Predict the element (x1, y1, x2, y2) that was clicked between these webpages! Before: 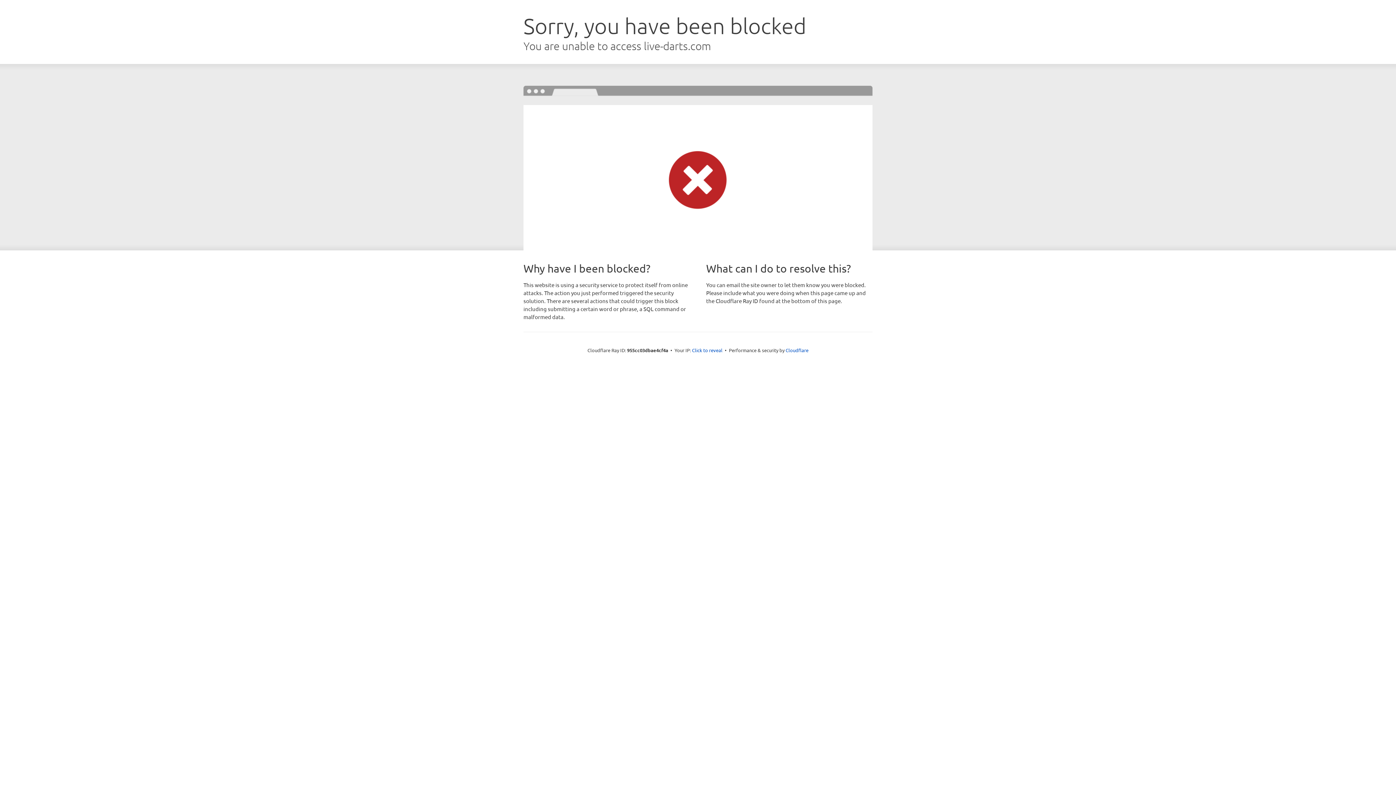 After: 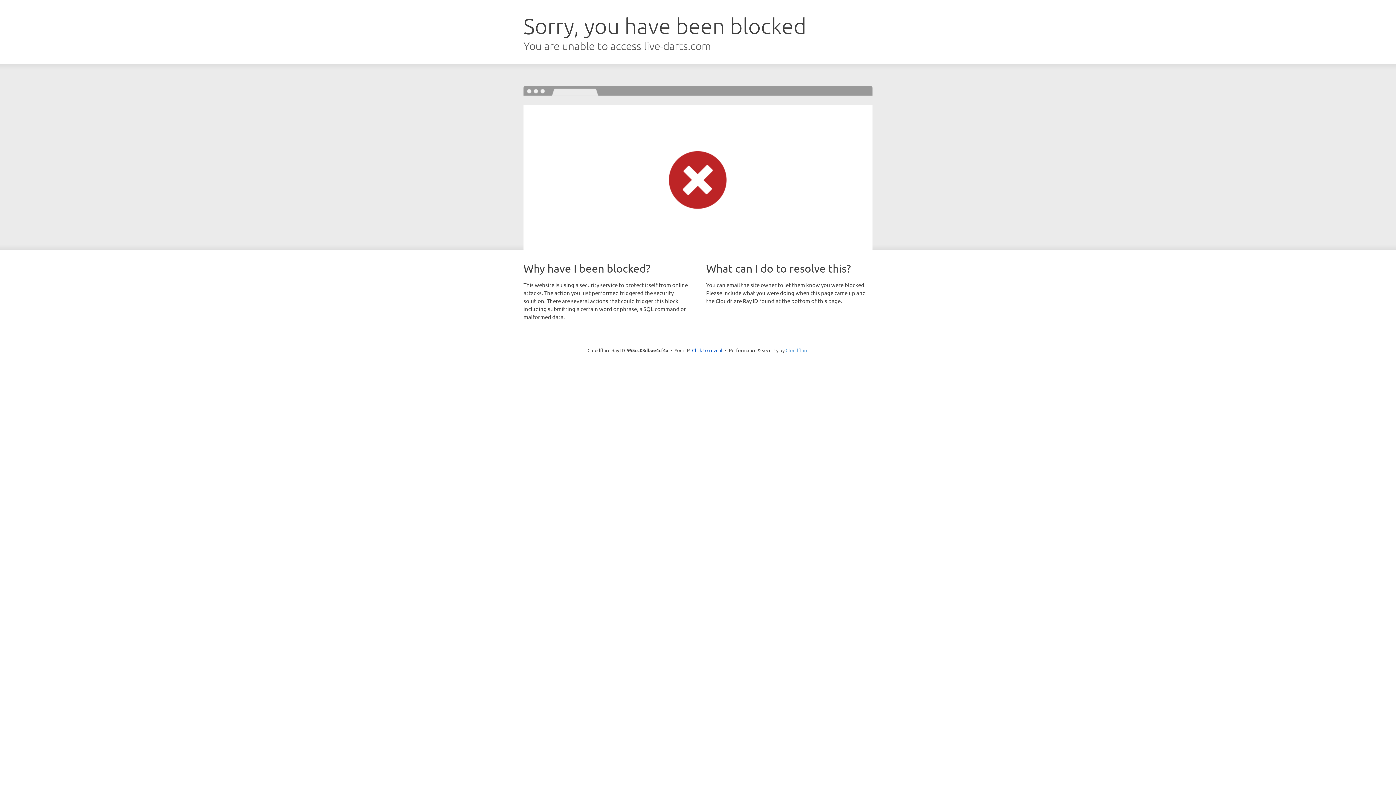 Action: bbox: (785, 347, 808, 353) label: Cloudflare